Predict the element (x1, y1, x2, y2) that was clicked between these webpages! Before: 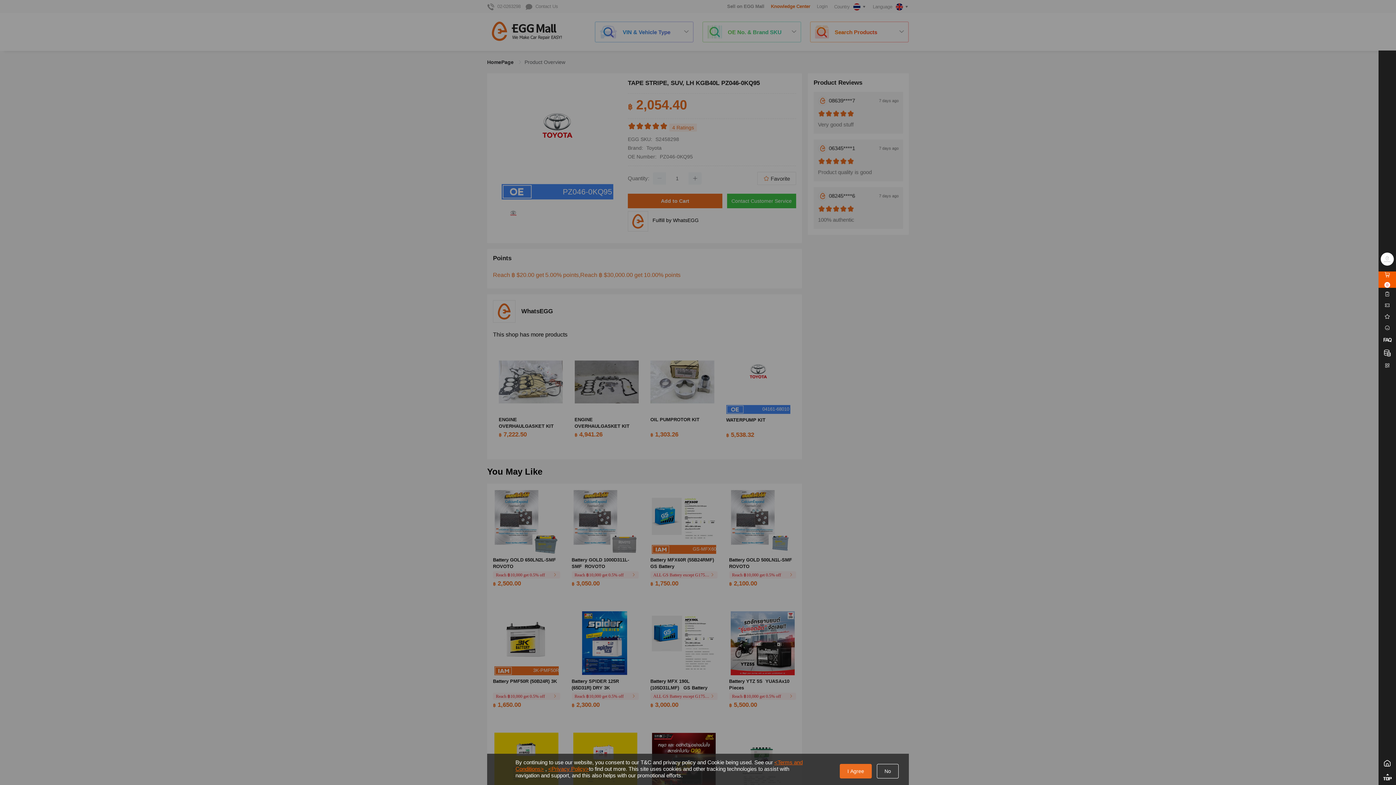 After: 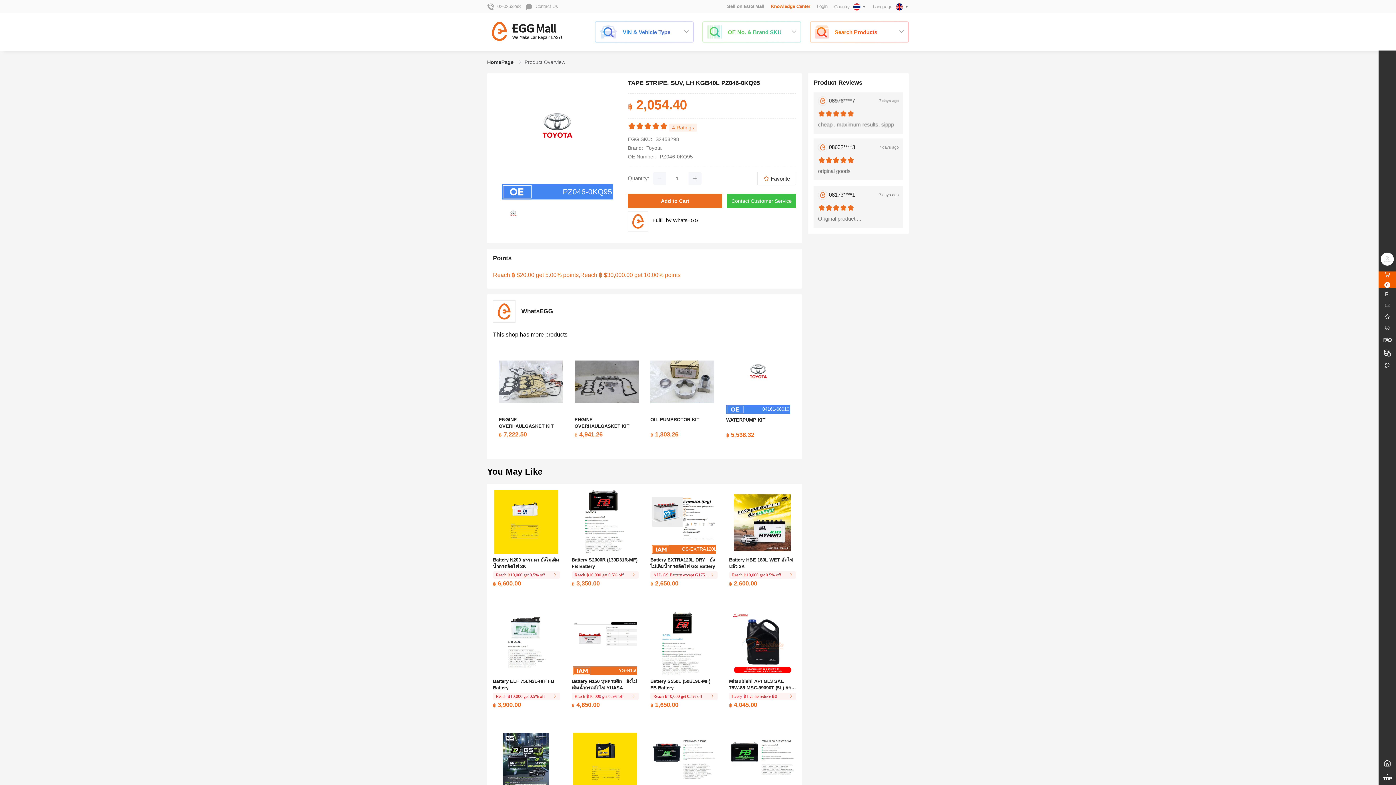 Action: label: I Agree bbox: (840, 764, 872, 778)